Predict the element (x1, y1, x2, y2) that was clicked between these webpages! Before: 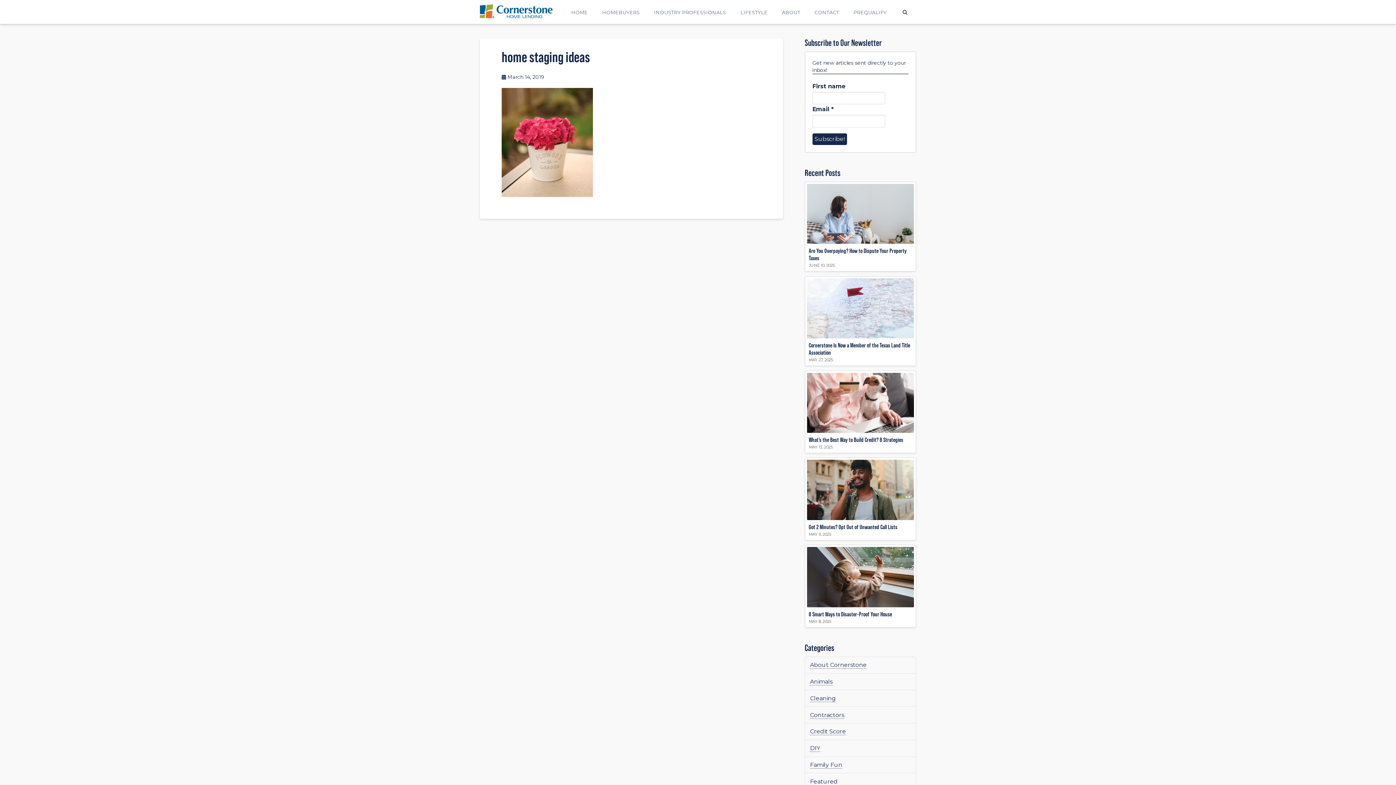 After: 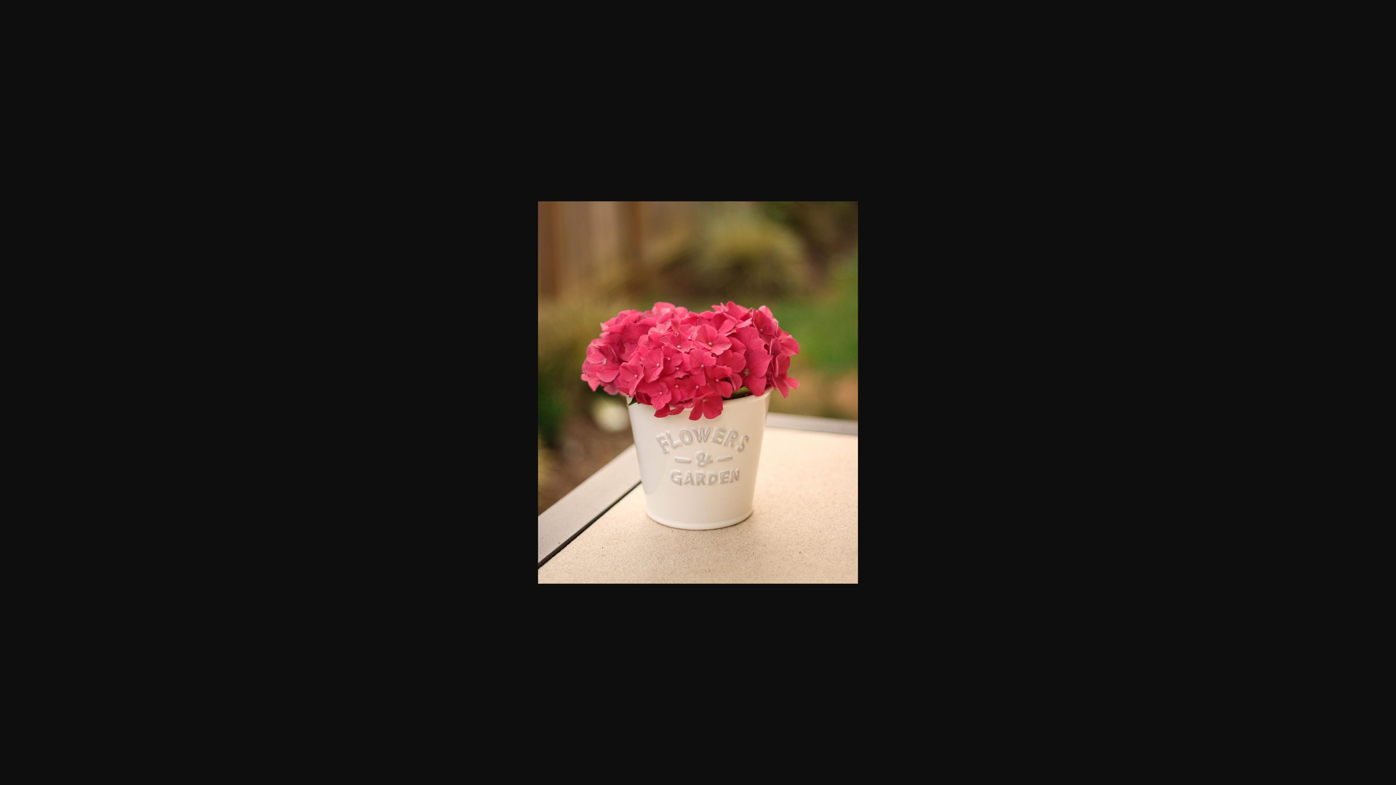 Action: bbox: (501, 138, 593, 145)